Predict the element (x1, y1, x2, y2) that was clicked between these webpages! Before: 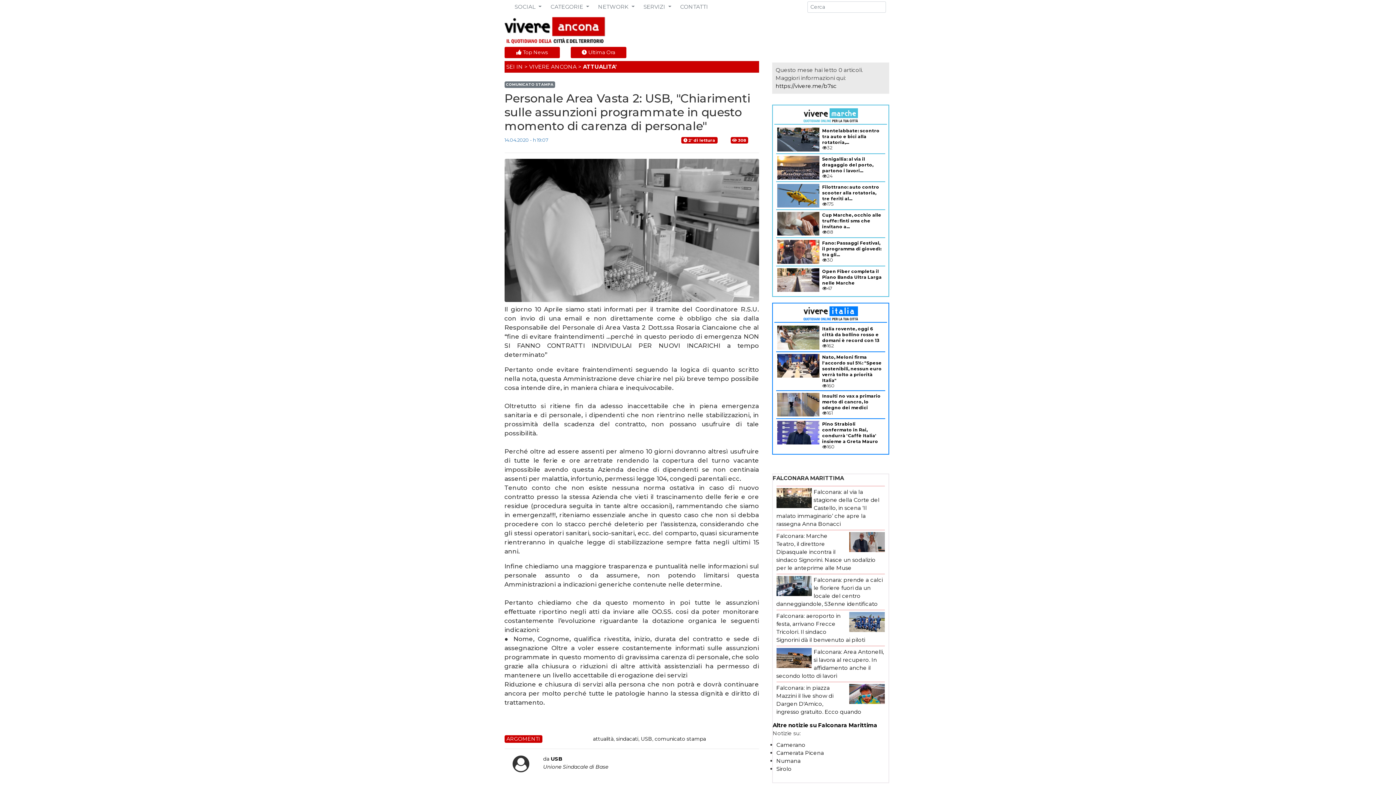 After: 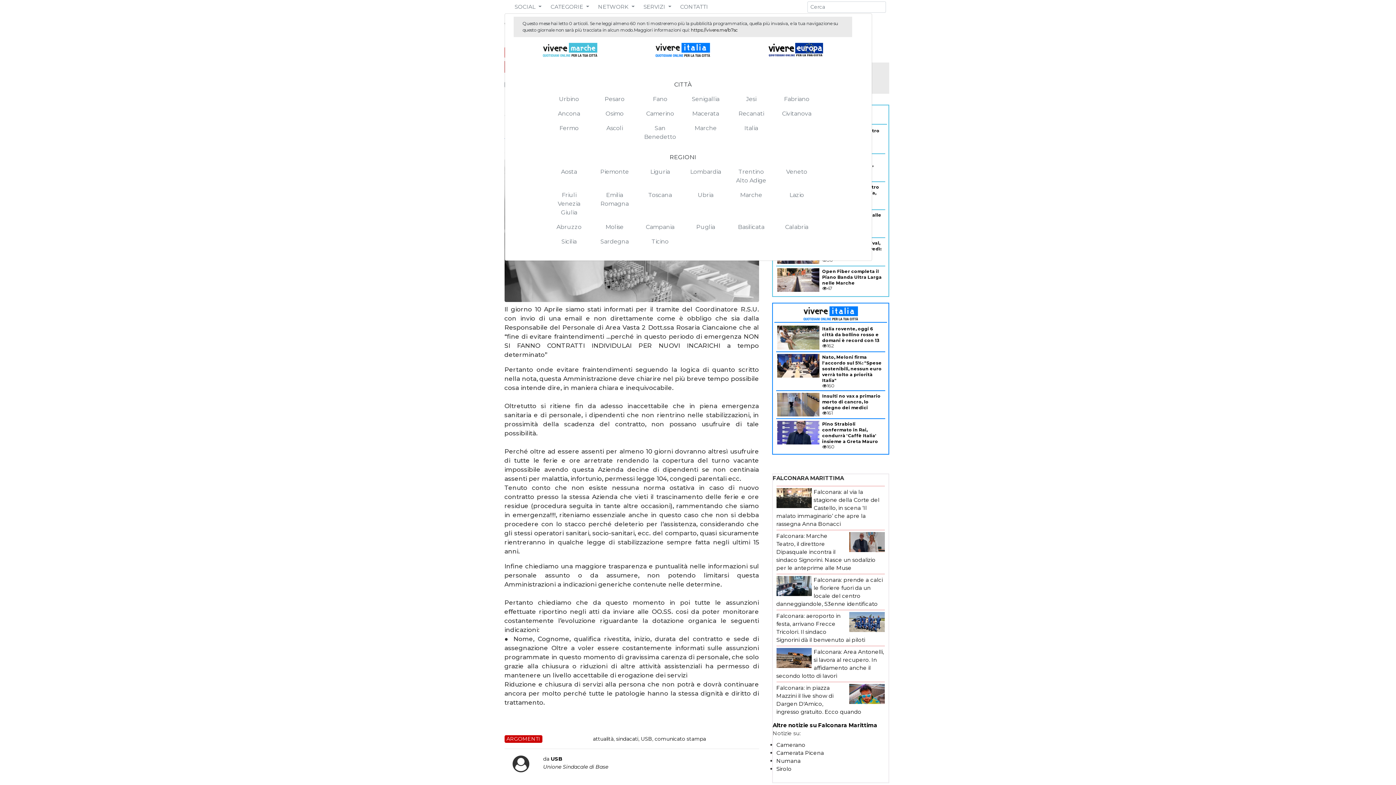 Action: bbox: (598, 2, 634, 10) label: NETWORK 